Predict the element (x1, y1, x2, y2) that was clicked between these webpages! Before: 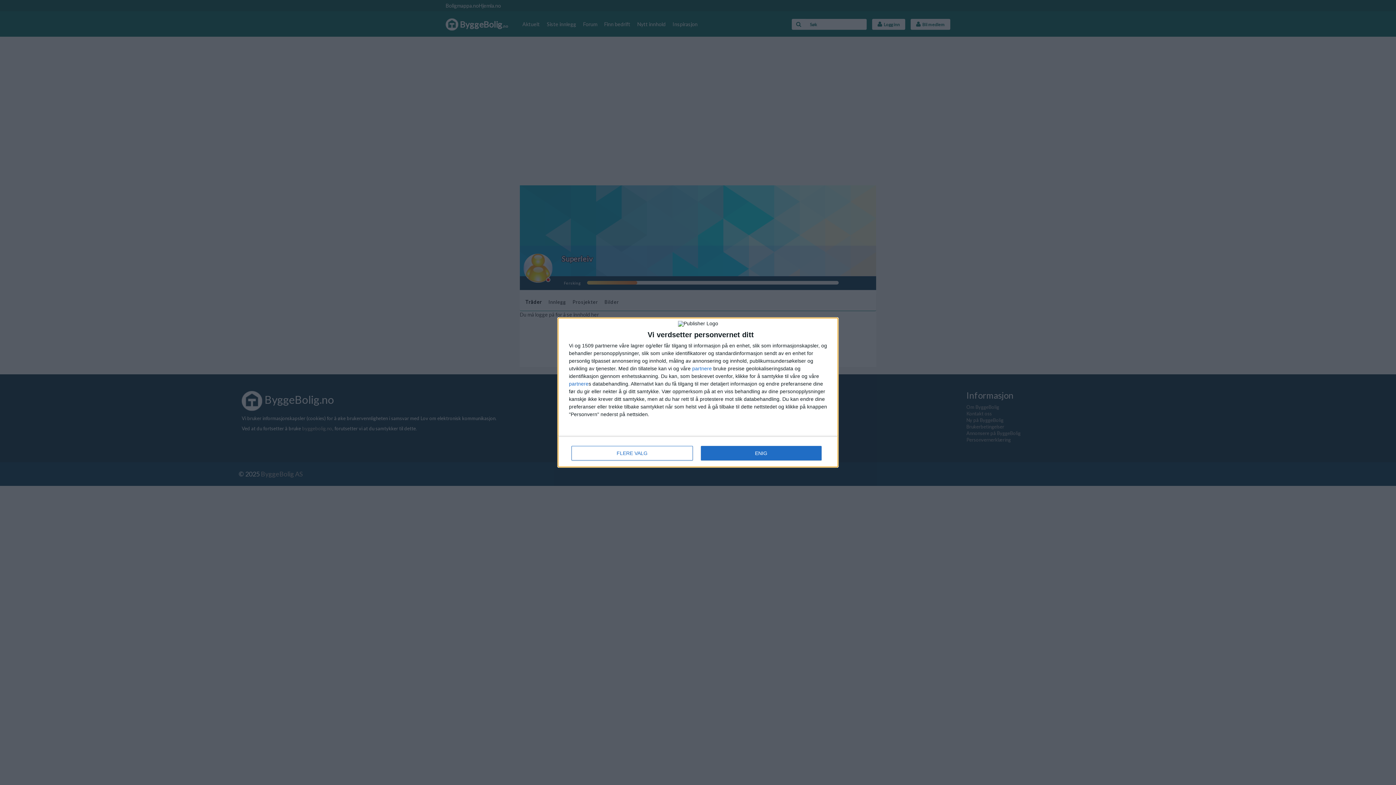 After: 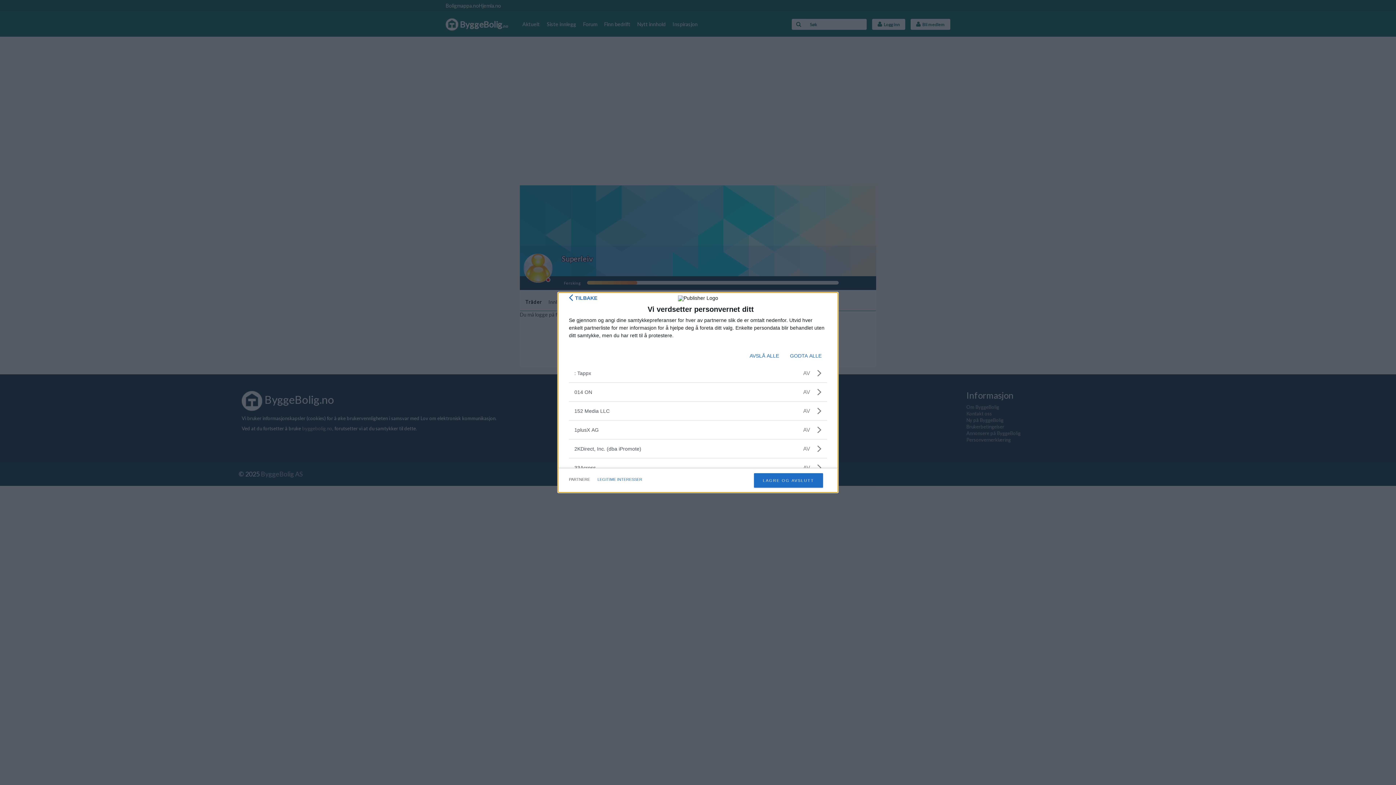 Action: label: partnere bbox: (569, 381, 588, 386)